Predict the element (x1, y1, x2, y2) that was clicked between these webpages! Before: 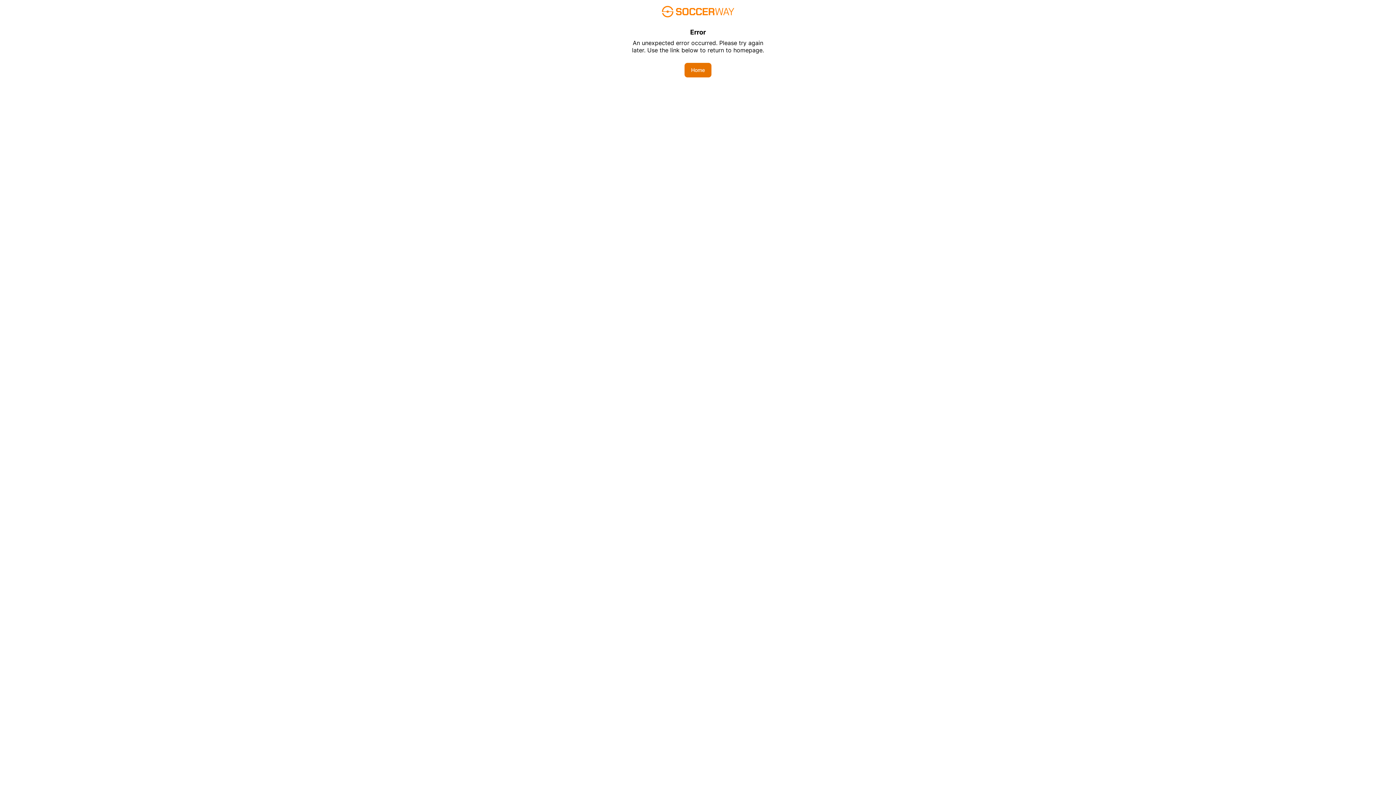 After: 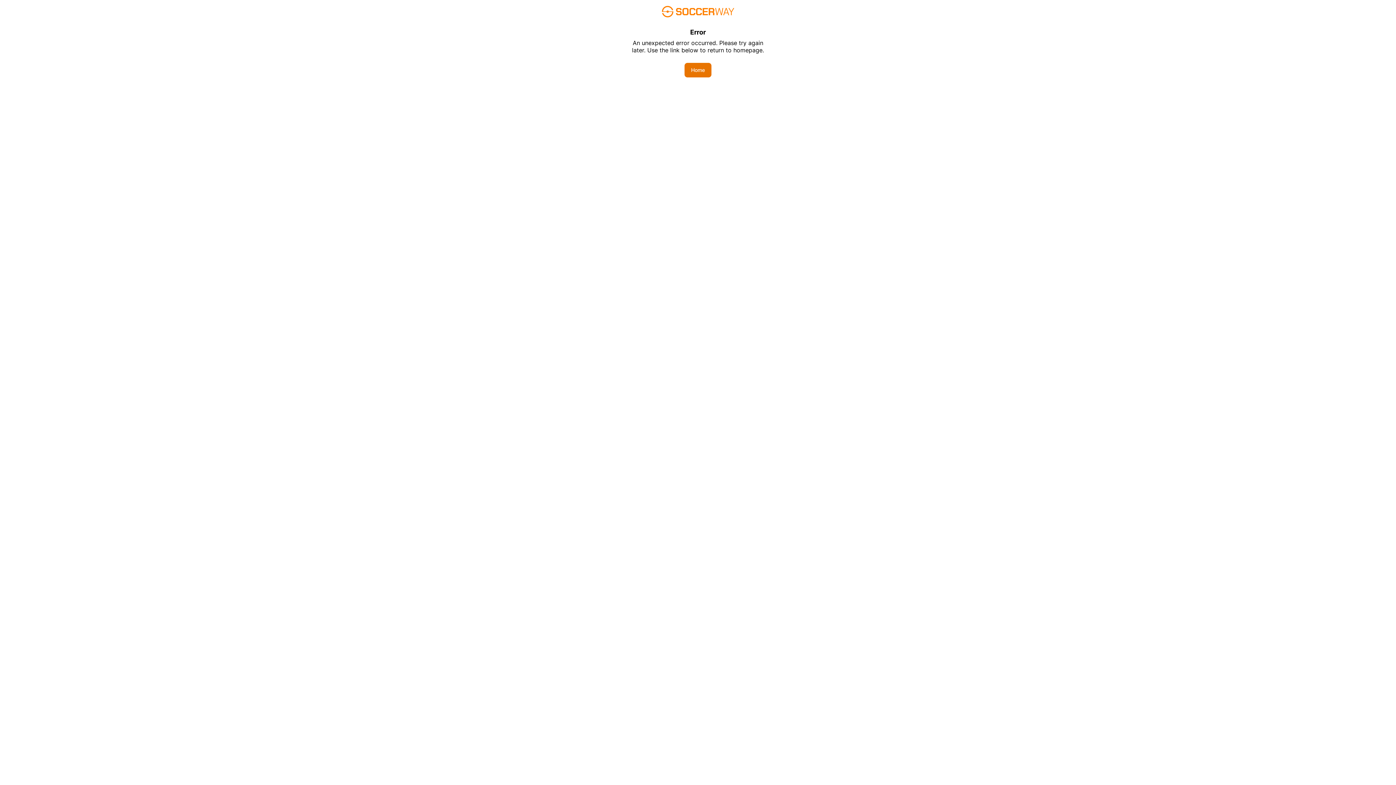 Action: label: Home bbox: (684, 62, 711, 77)